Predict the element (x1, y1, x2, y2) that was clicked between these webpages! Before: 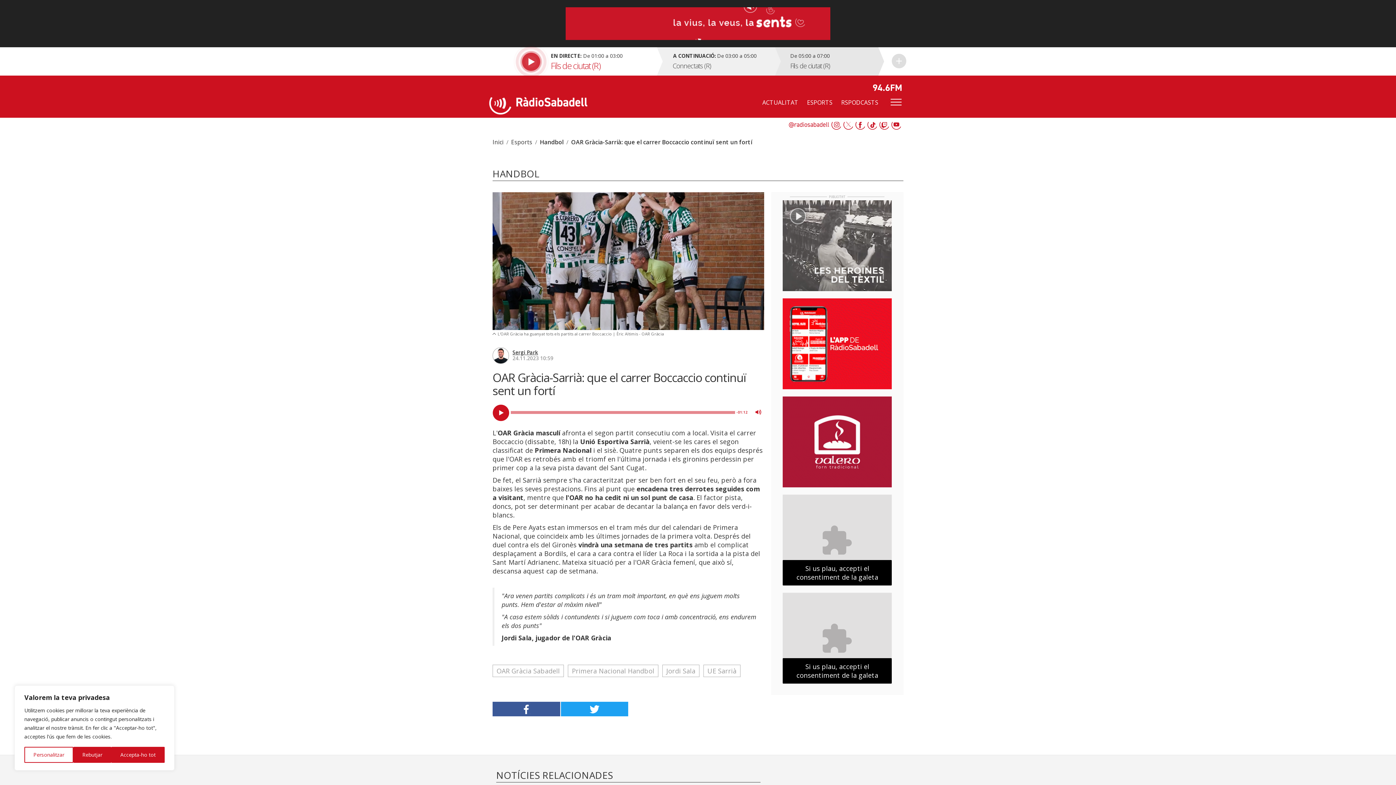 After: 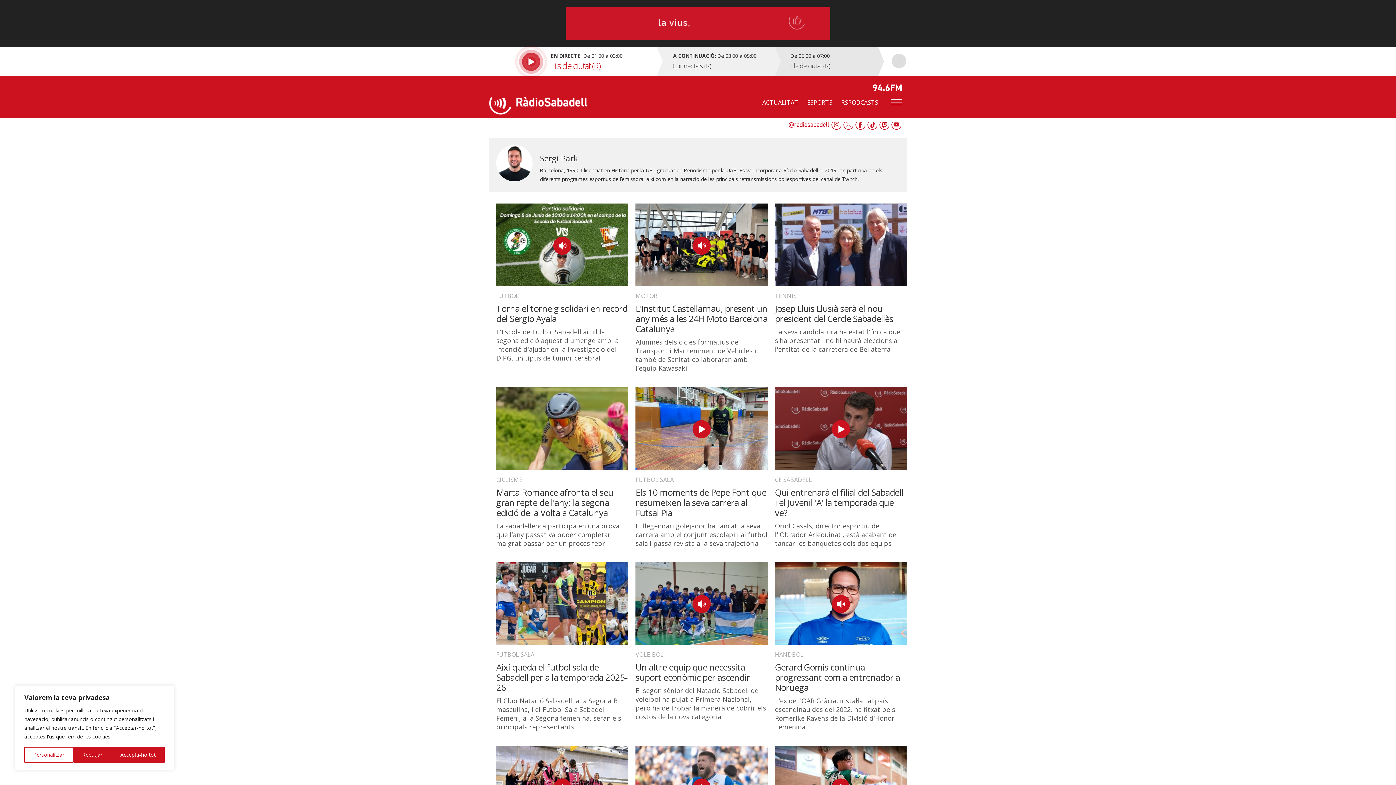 Action: label: Sergi Park bbox: (512, 349, 538, 356)